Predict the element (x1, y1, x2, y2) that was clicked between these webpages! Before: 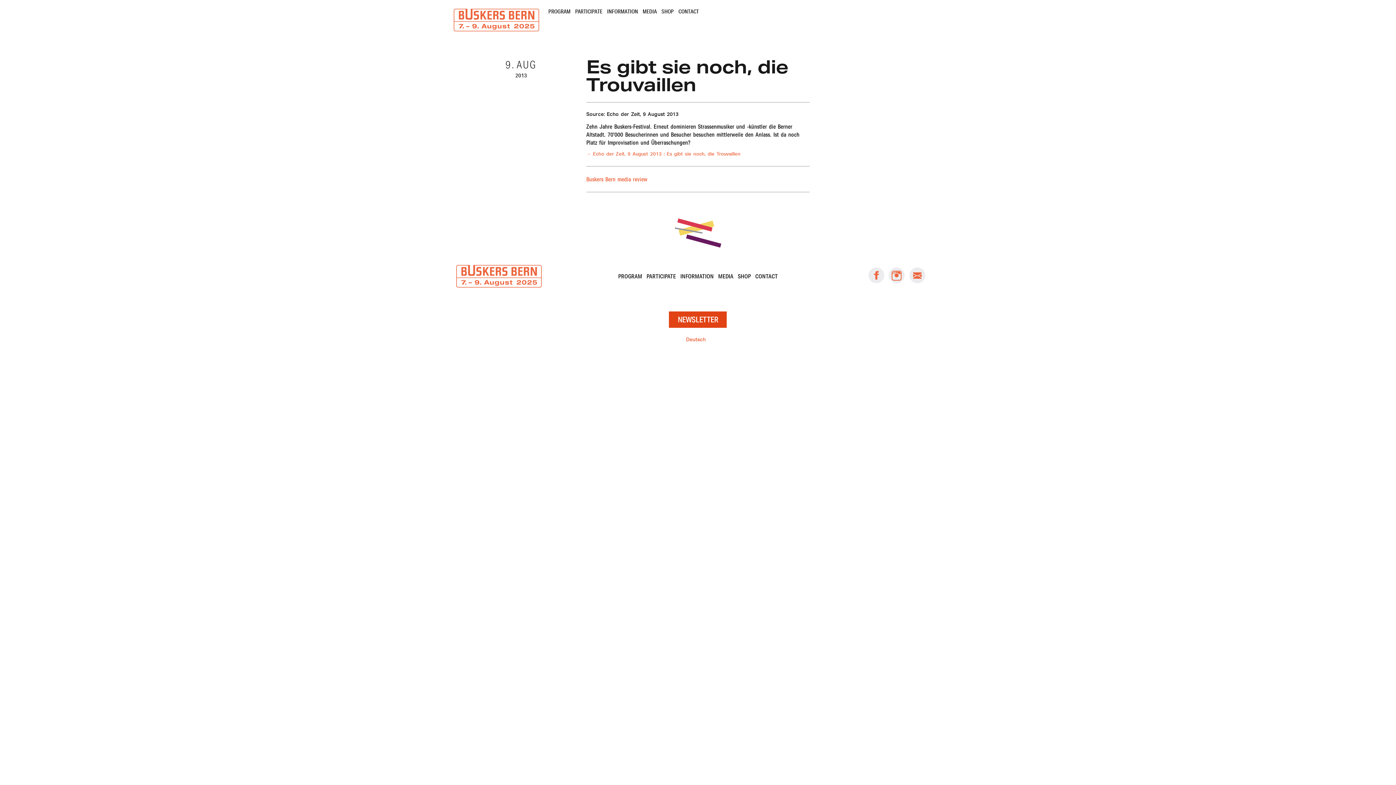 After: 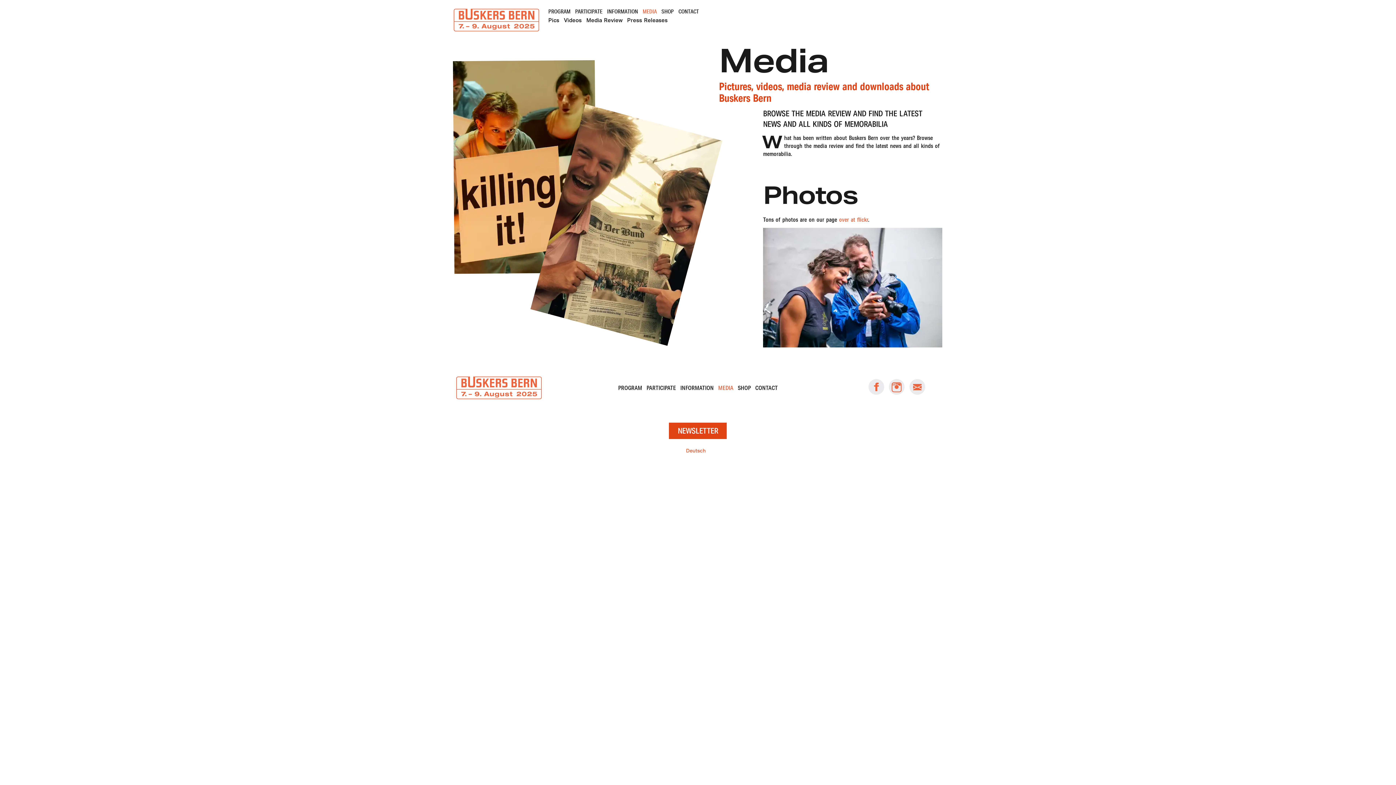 Action: label: MEDIA bbox: (718, 272, 733, 280)